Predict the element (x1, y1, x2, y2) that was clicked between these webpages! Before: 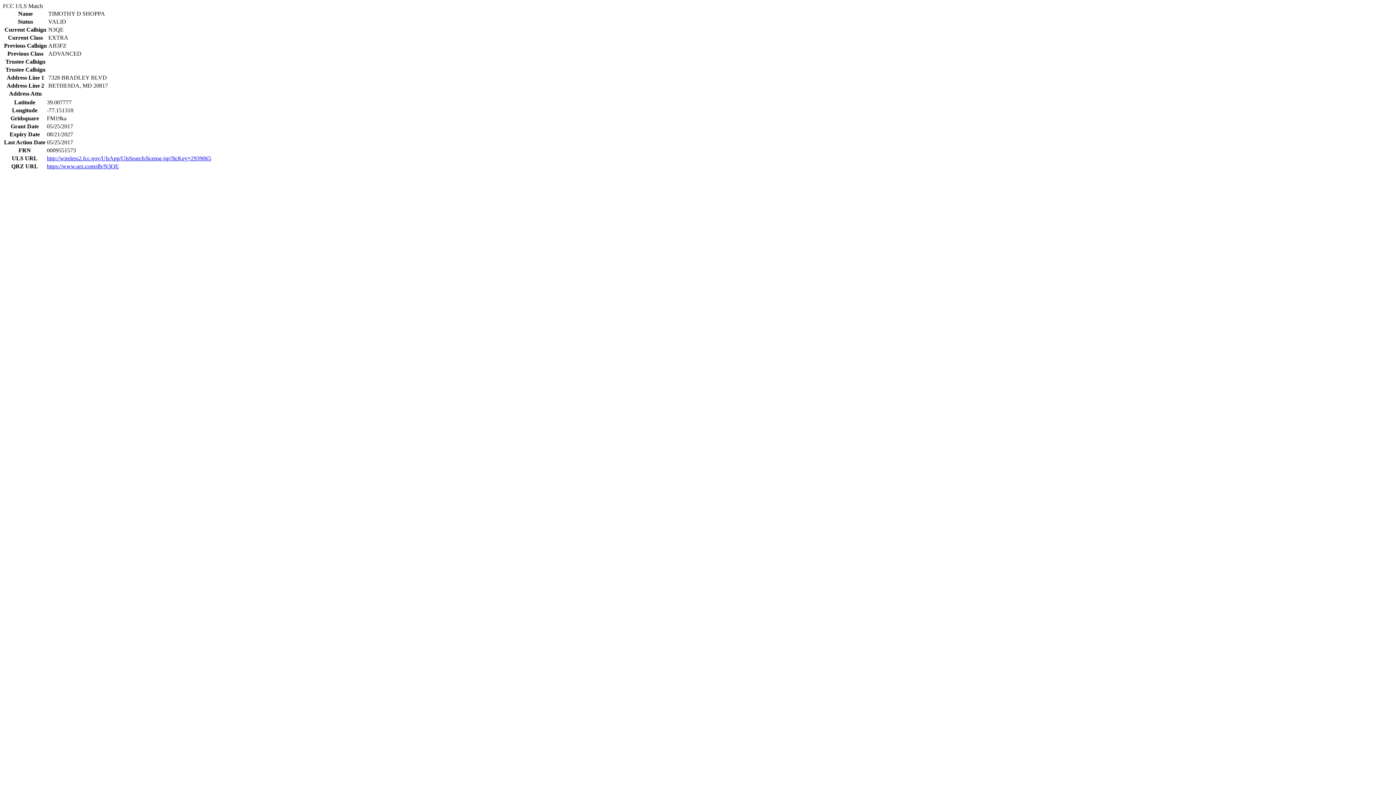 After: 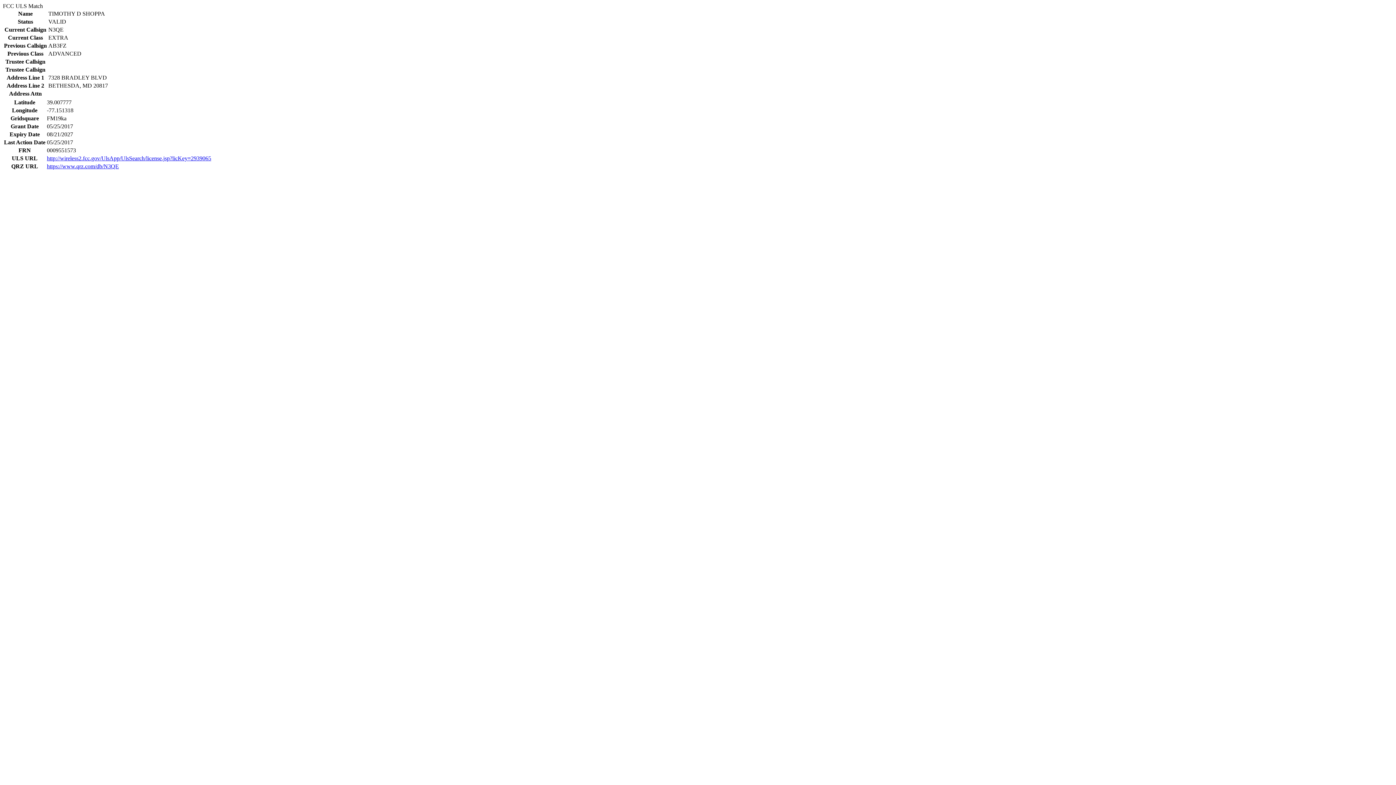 Action: bbox: (46, 155, 211, 161) label: http://wireless2.fcc.gov/UlsApp/UlsSearch/license.jsp?licKey=2939065